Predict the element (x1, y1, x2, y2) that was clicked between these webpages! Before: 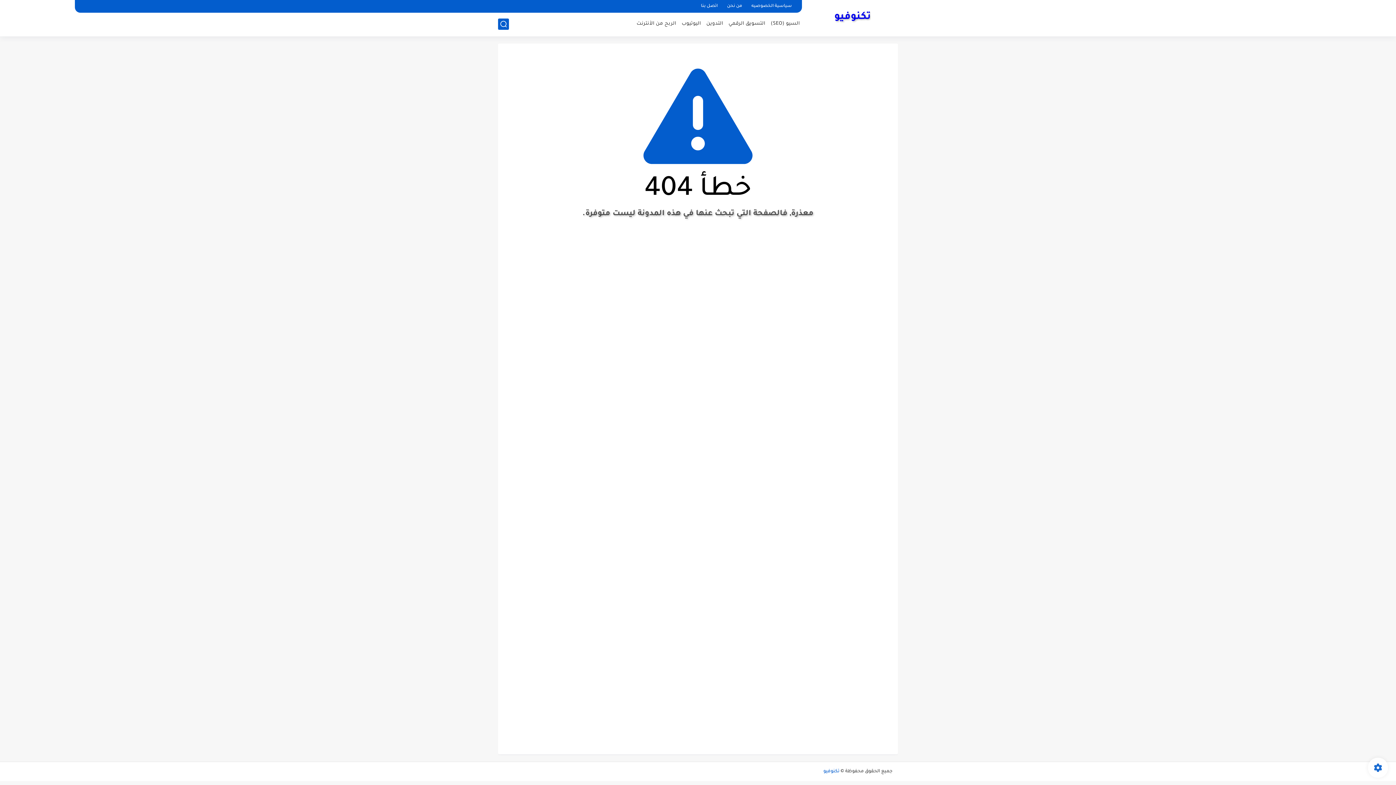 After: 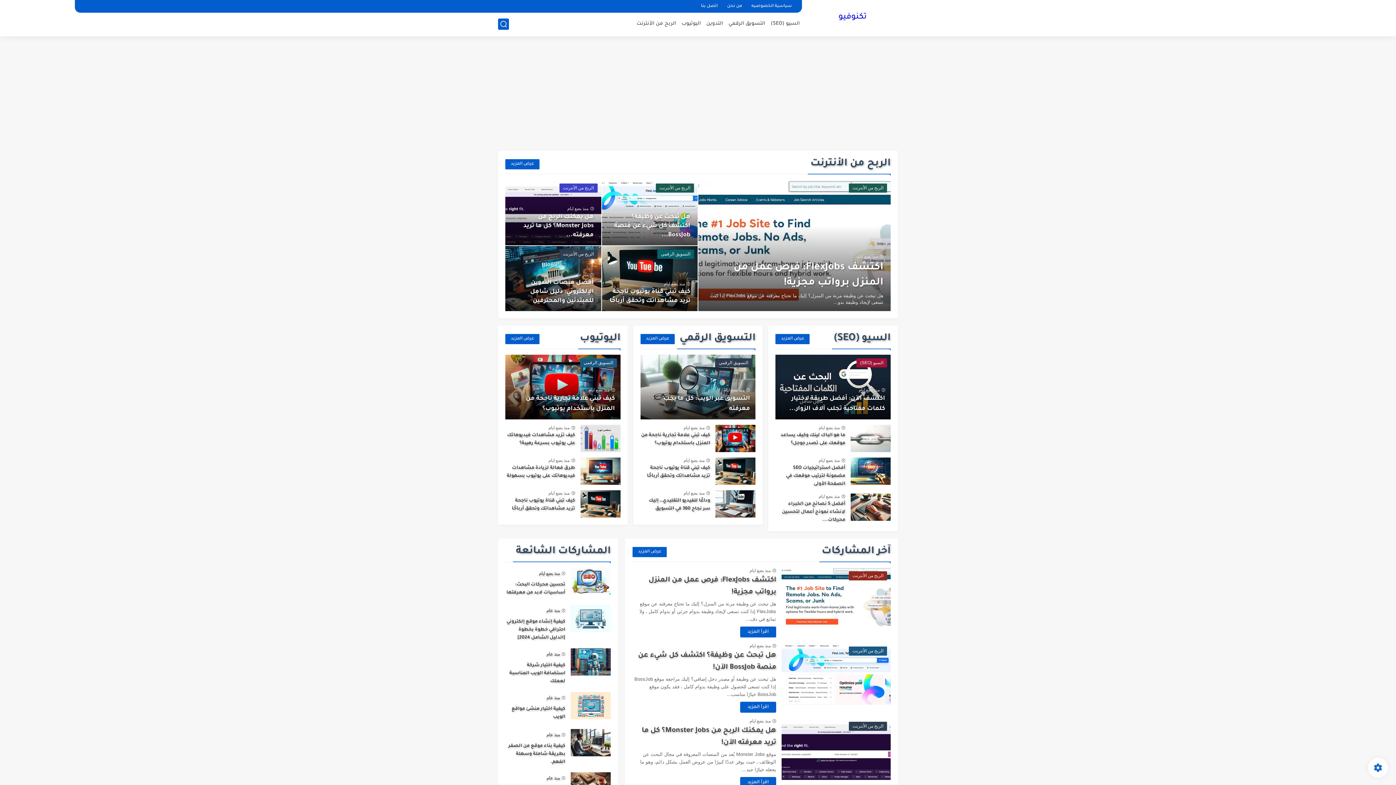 Action: label: تكنوفيو bbox: (834, 9, 870, 25)